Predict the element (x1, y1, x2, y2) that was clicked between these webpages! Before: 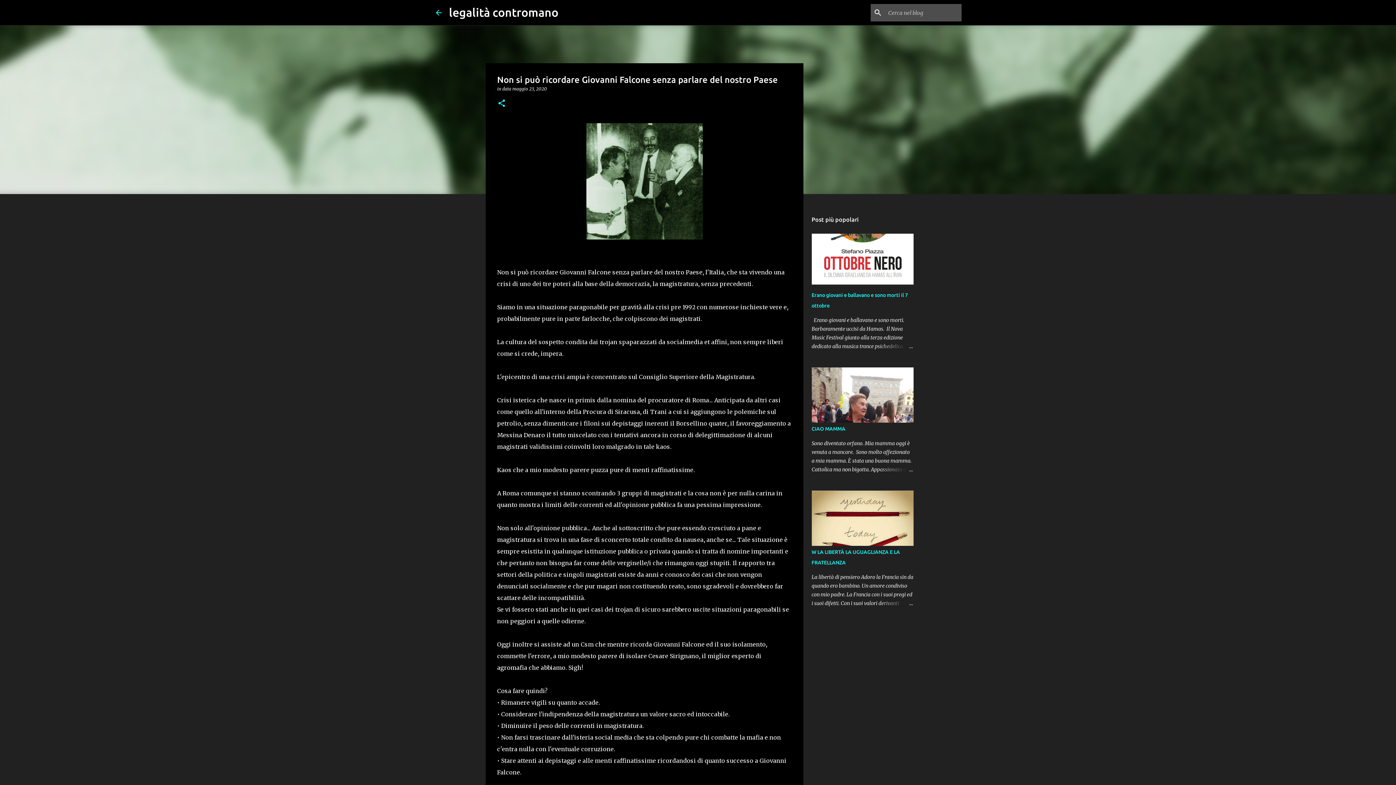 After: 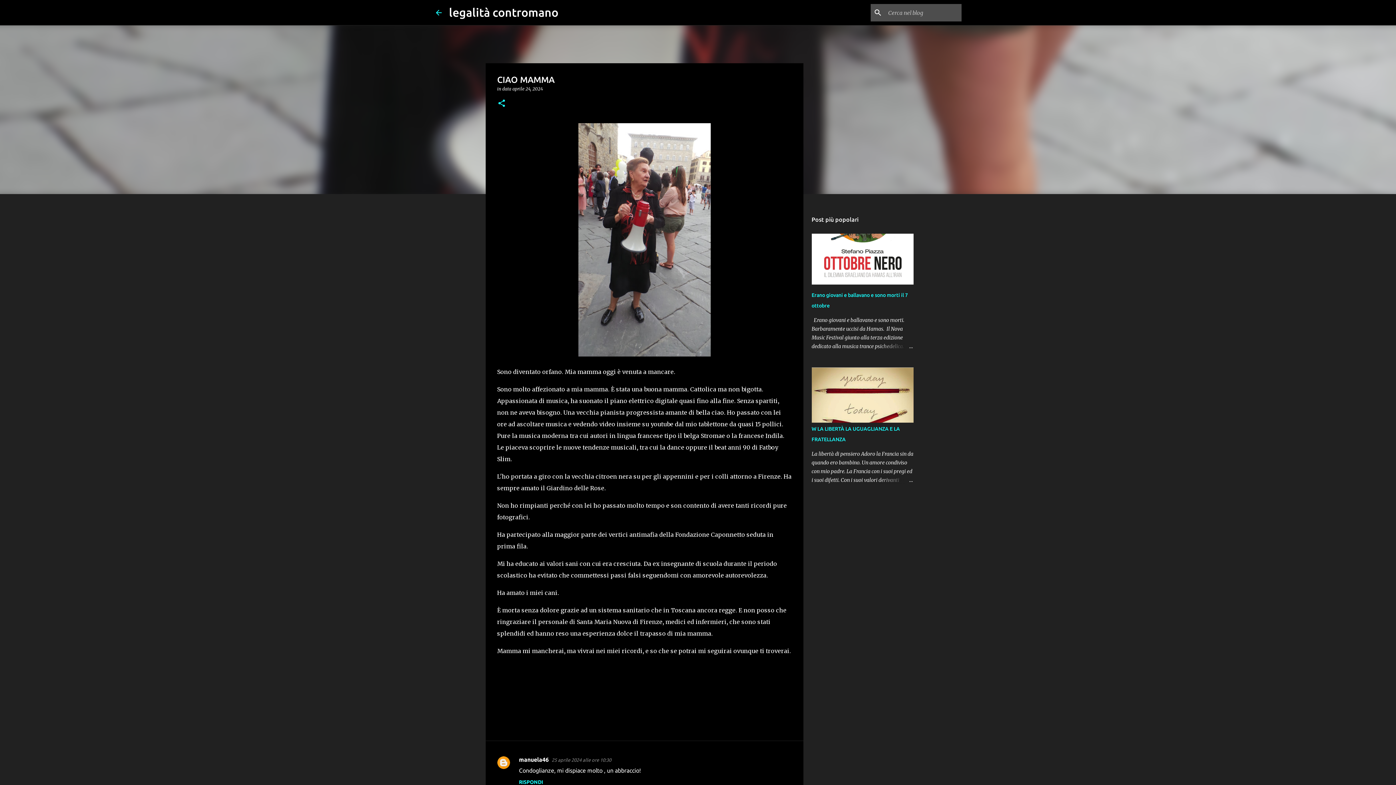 Action: label: CIAO MAMMA bbox: (811, 426, 845, 432)